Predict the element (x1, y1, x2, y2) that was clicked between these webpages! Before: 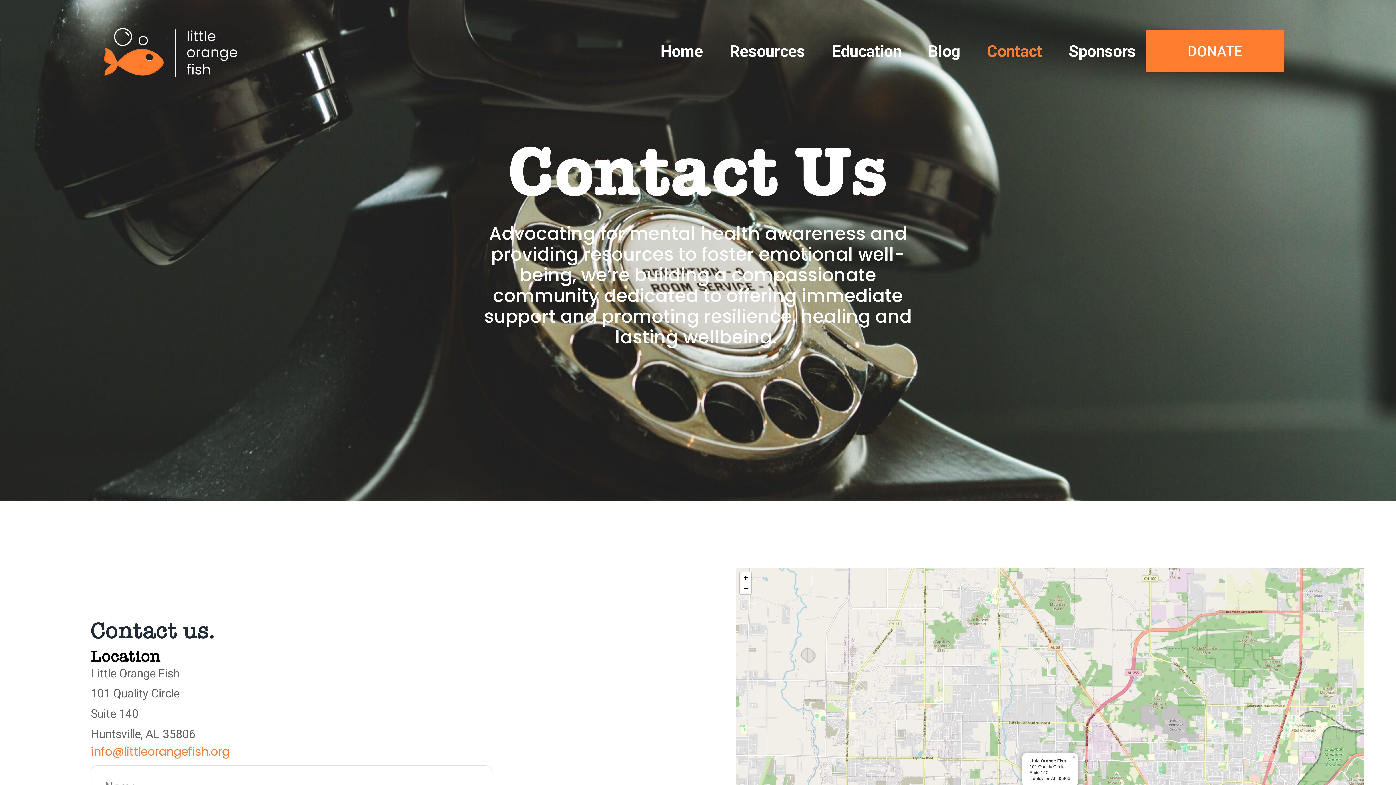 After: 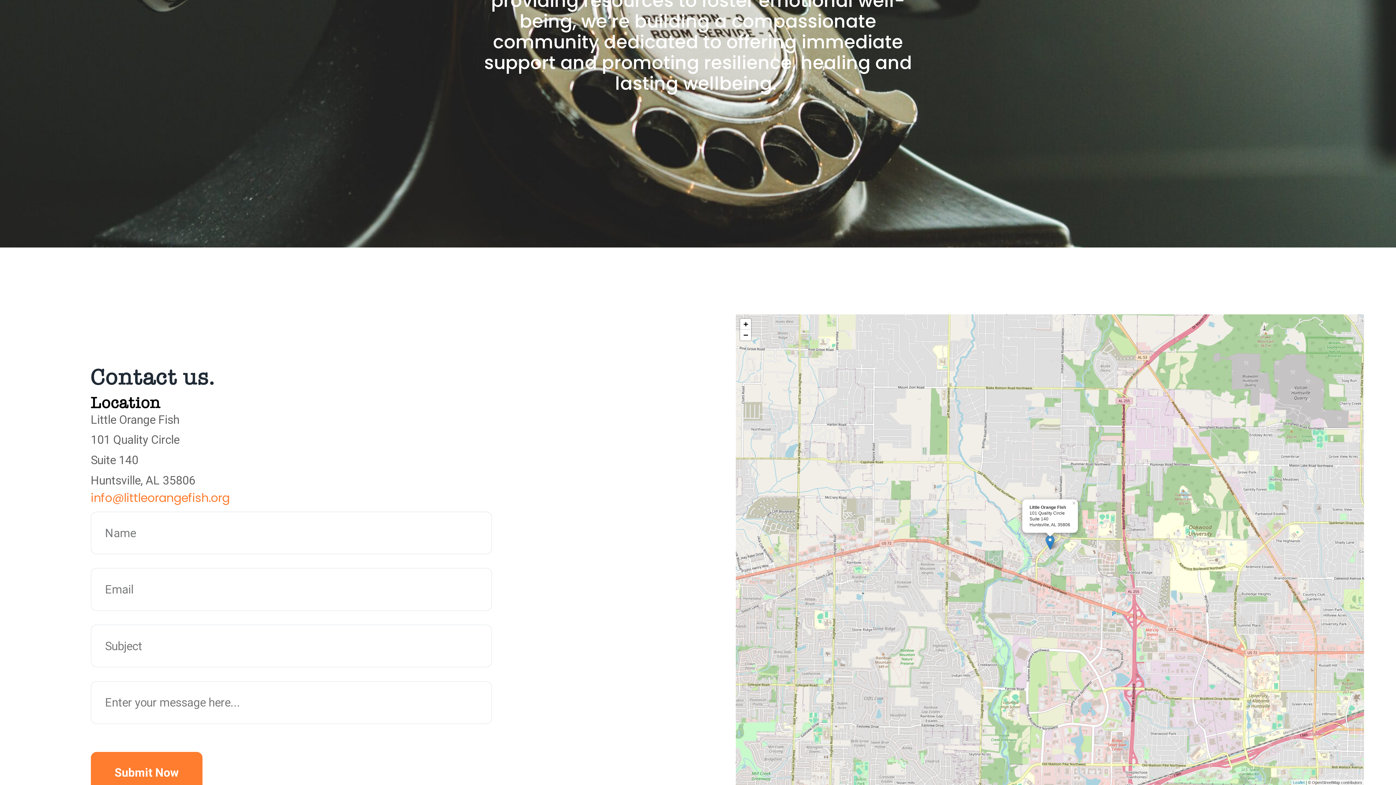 Action: bbox: (740, 572, 751, 583) label: Zoom in